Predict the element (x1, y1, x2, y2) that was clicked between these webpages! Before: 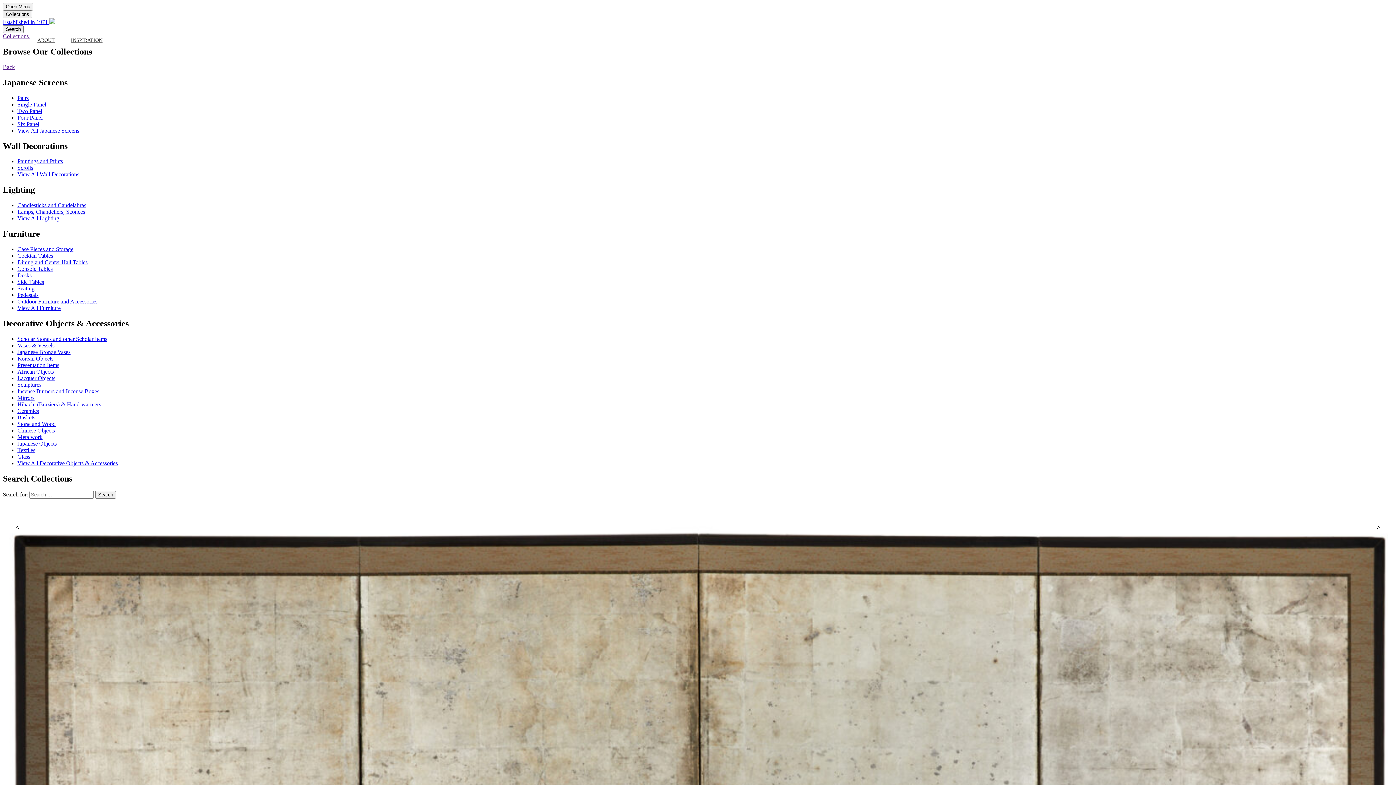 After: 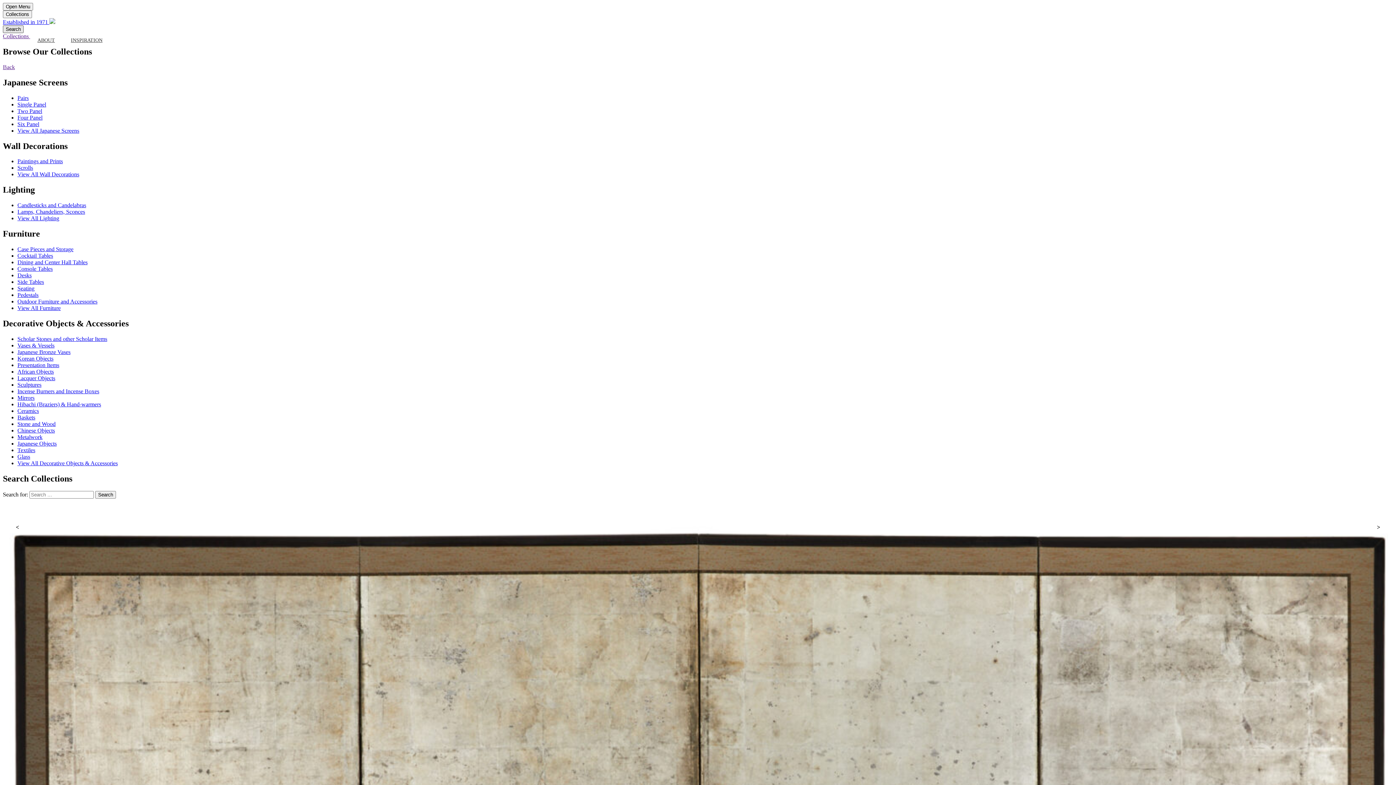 Action: bbox: (2, 25, 23, 33) label: Search